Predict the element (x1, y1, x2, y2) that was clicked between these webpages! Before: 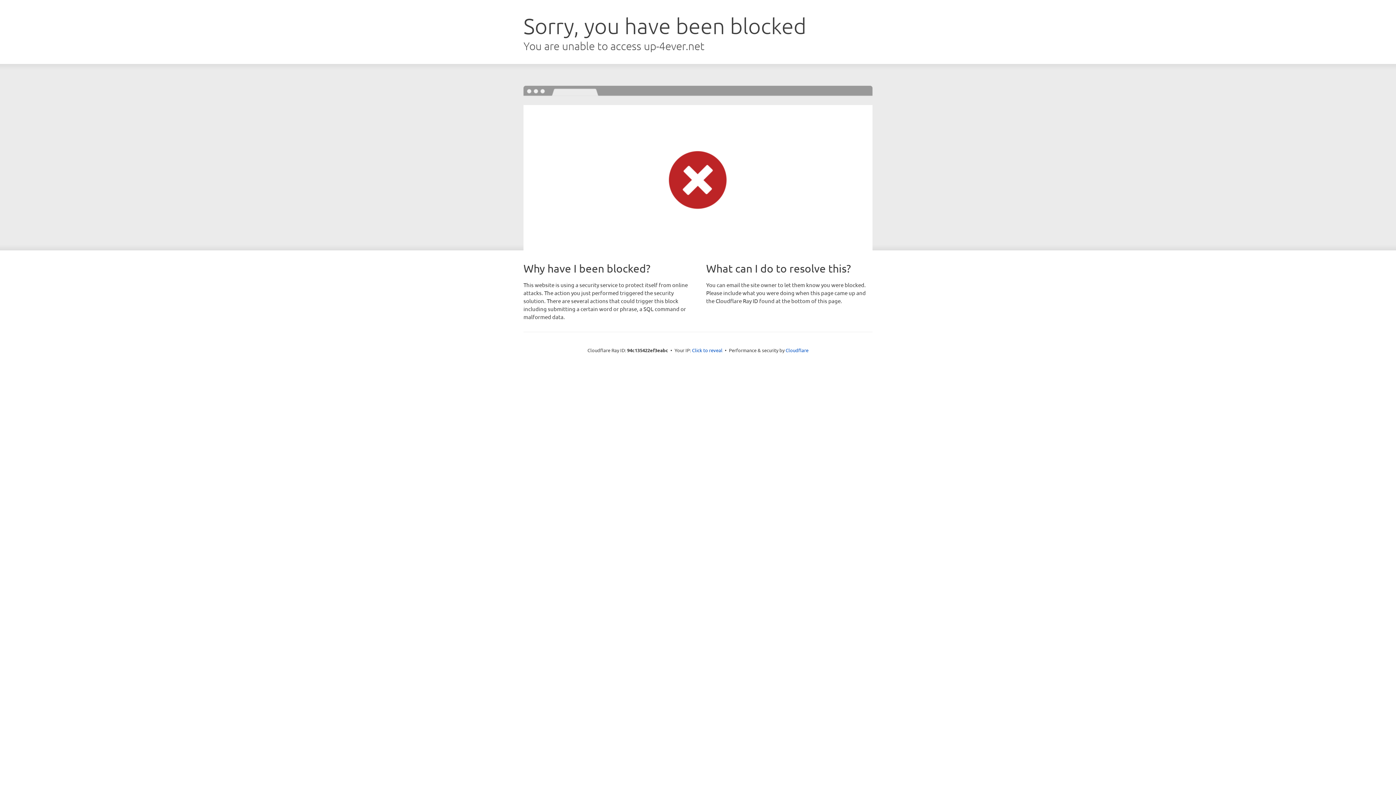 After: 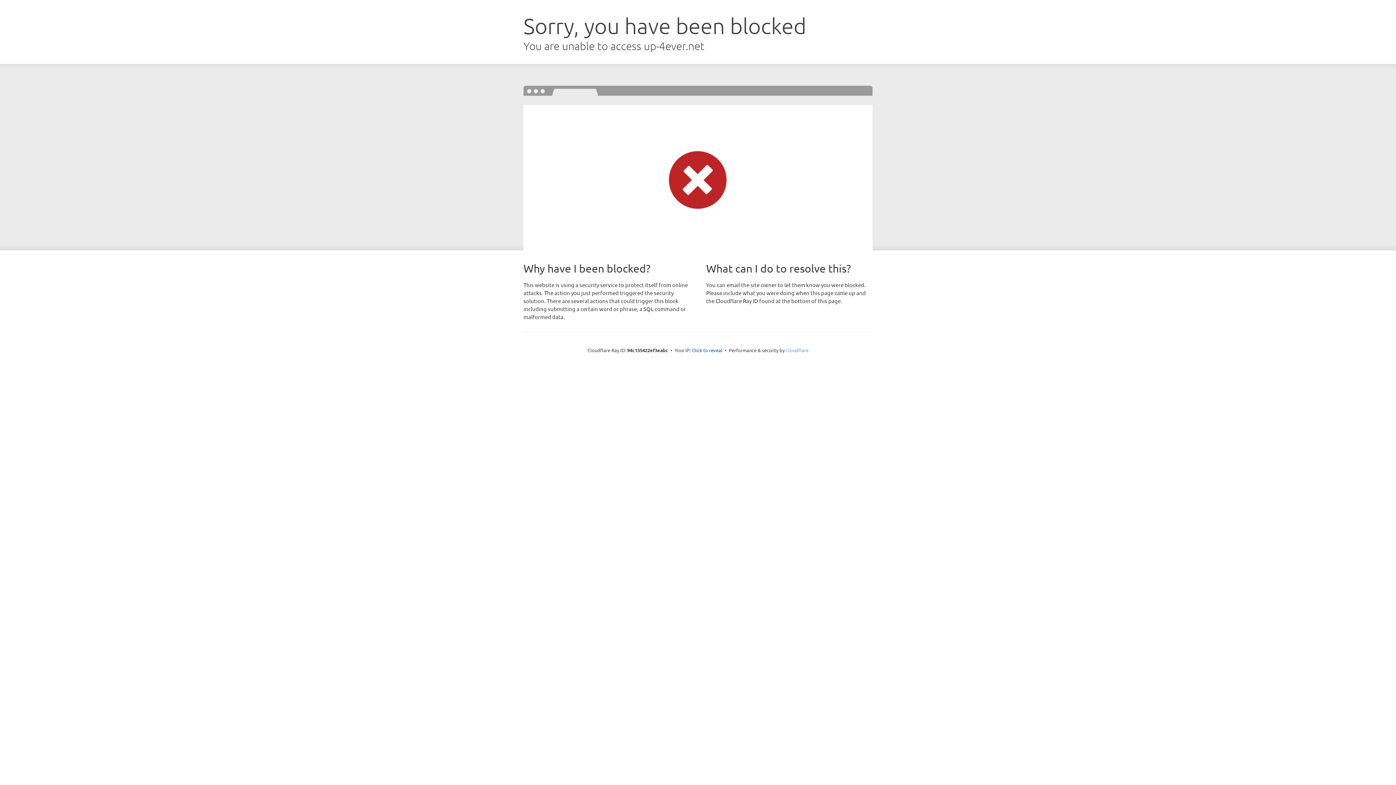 Action: label: Cloudflare bbox: (785, 347, 808, 353)